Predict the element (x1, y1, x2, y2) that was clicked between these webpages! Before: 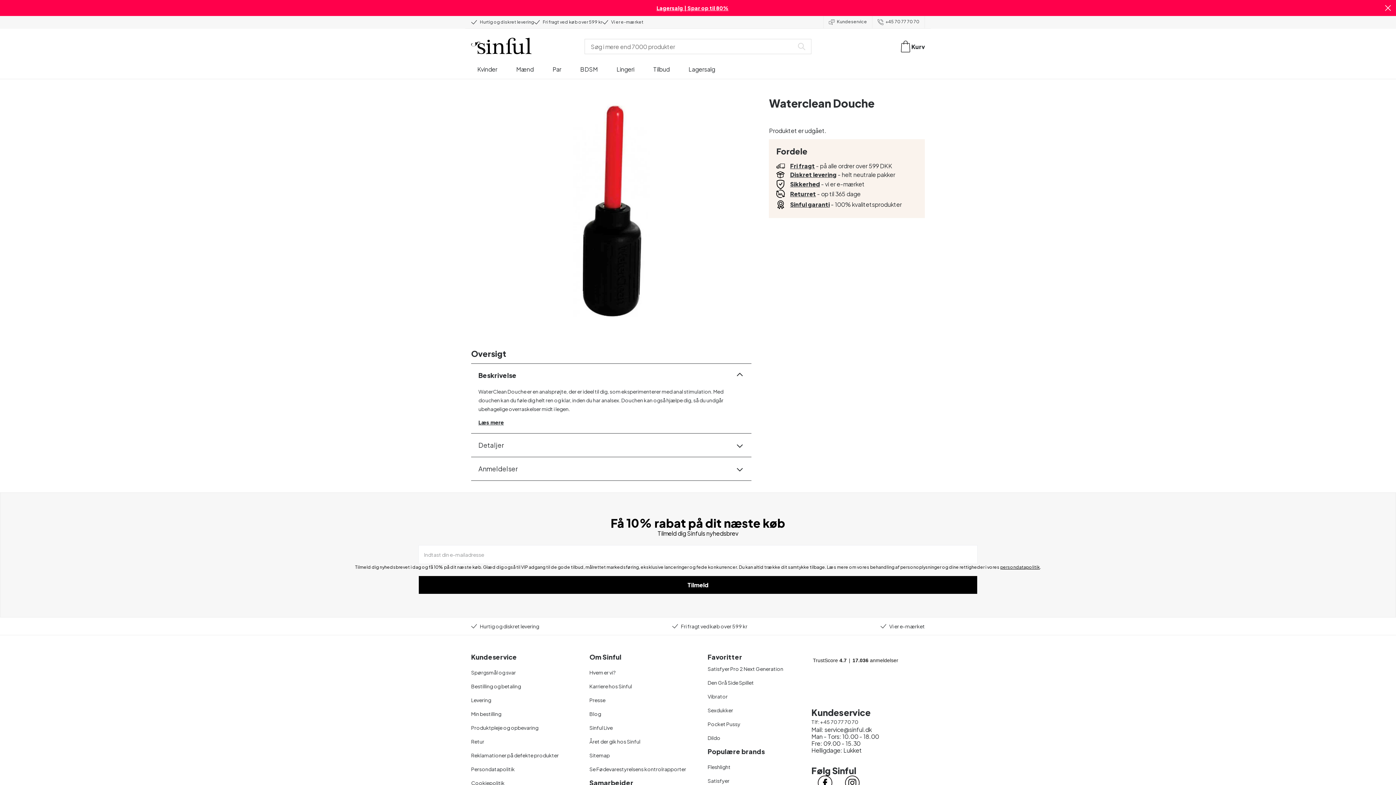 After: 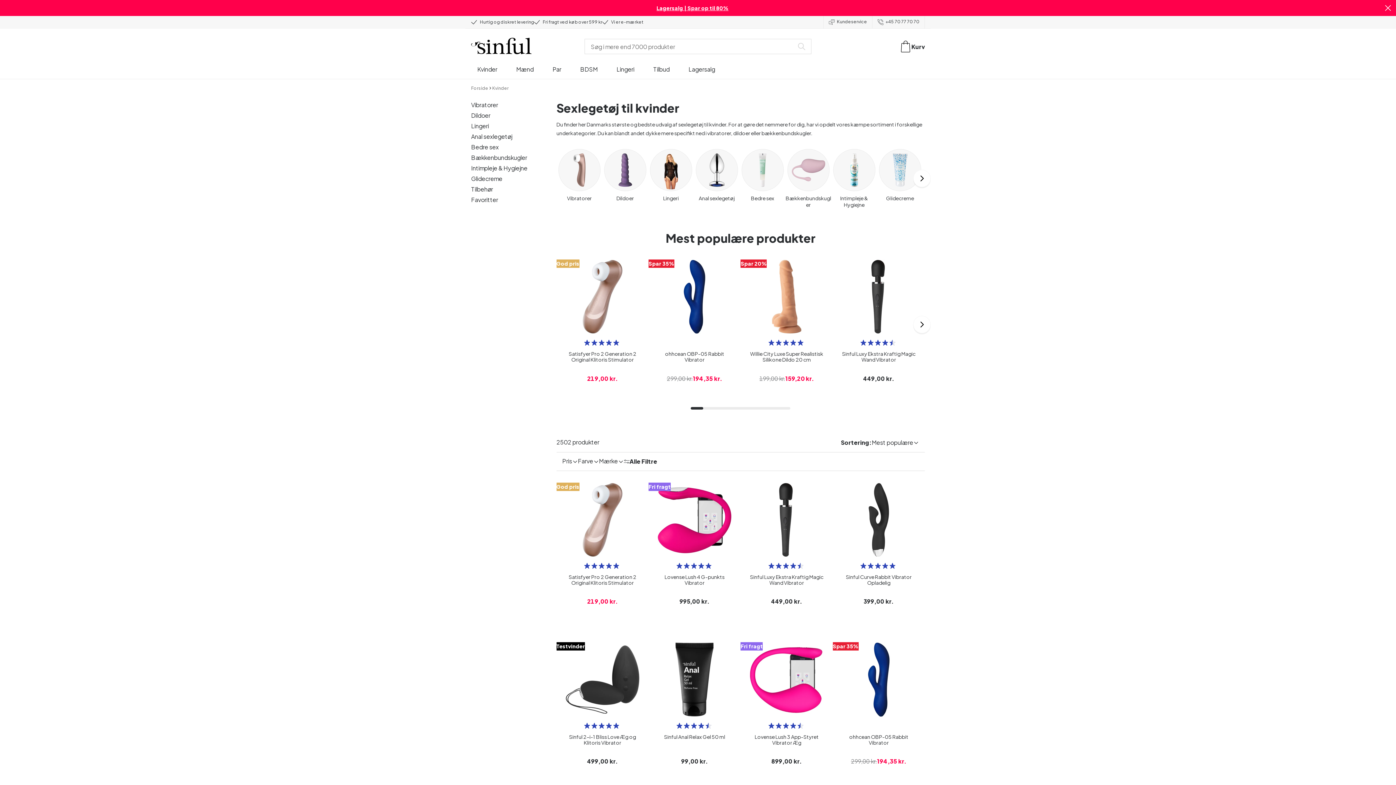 Action: label: Kvinder bbox: (477, 65, 497, 78)